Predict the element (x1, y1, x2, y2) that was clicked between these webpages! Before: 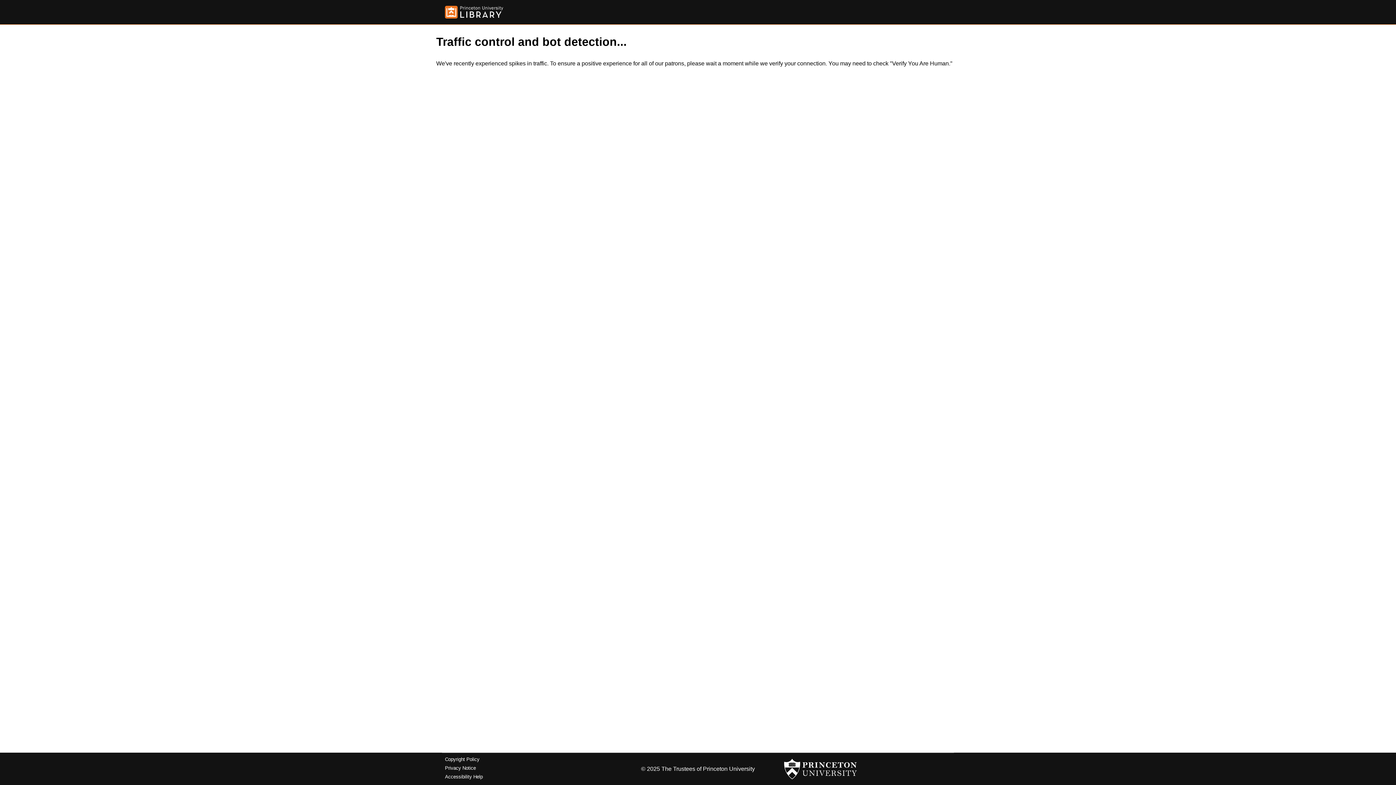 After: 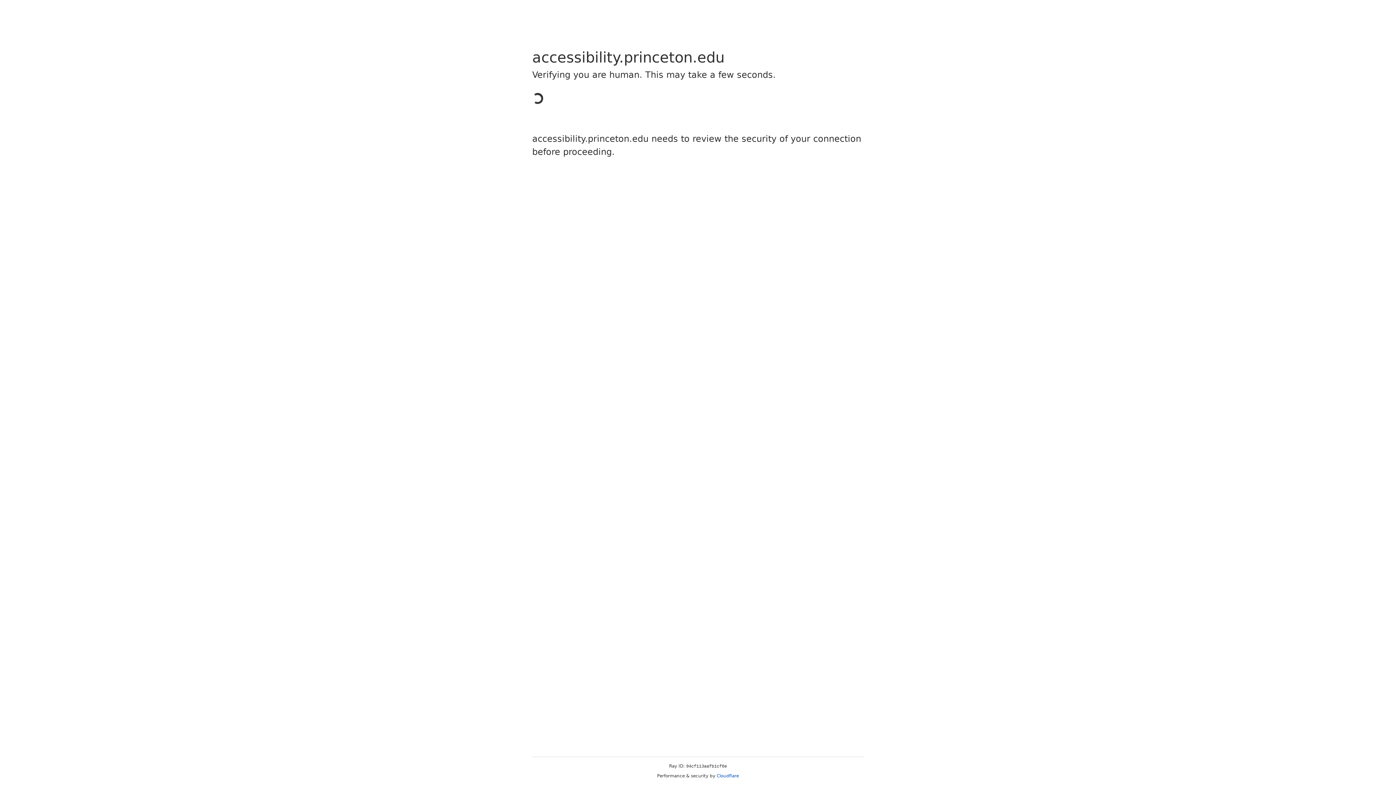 Action: bbox: (445, 774, 482, 779) label: Accessibility Help